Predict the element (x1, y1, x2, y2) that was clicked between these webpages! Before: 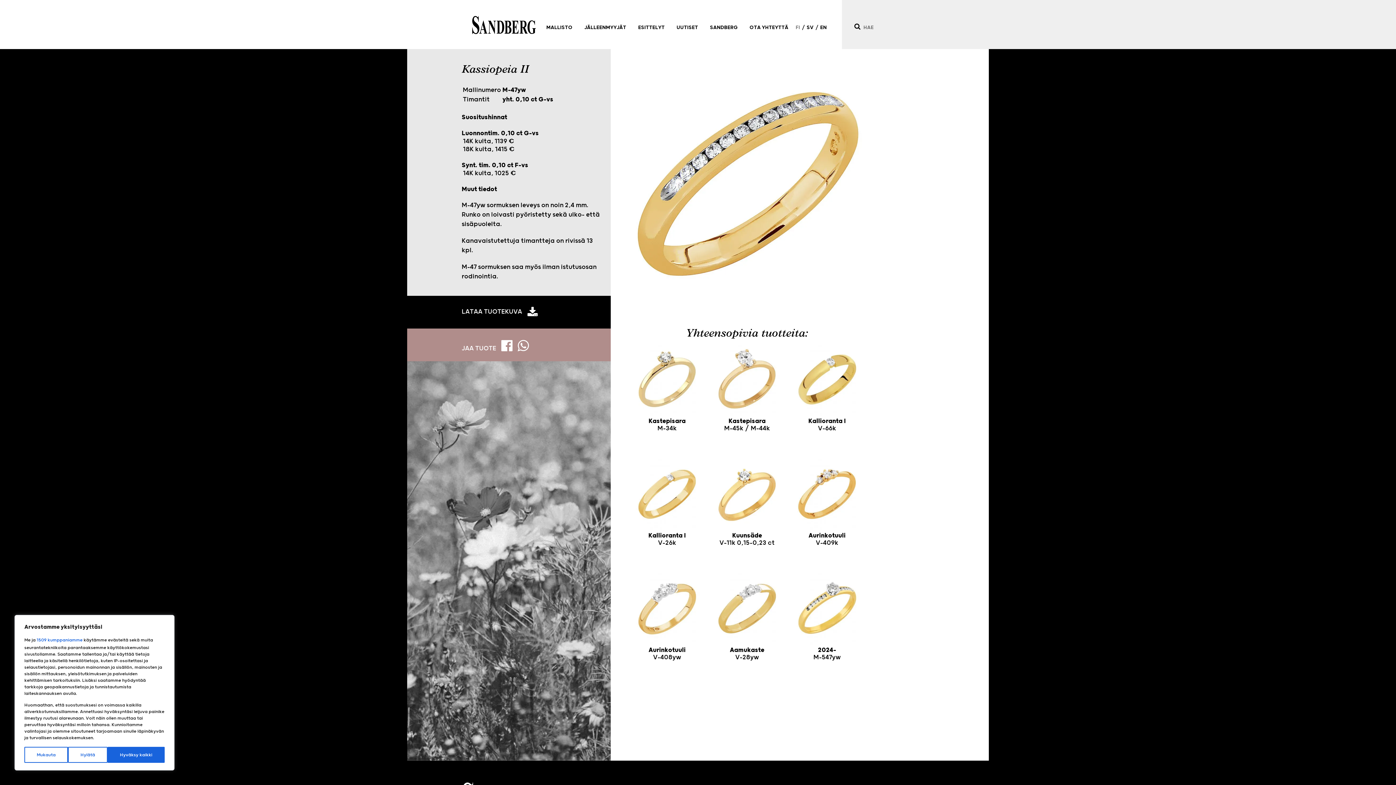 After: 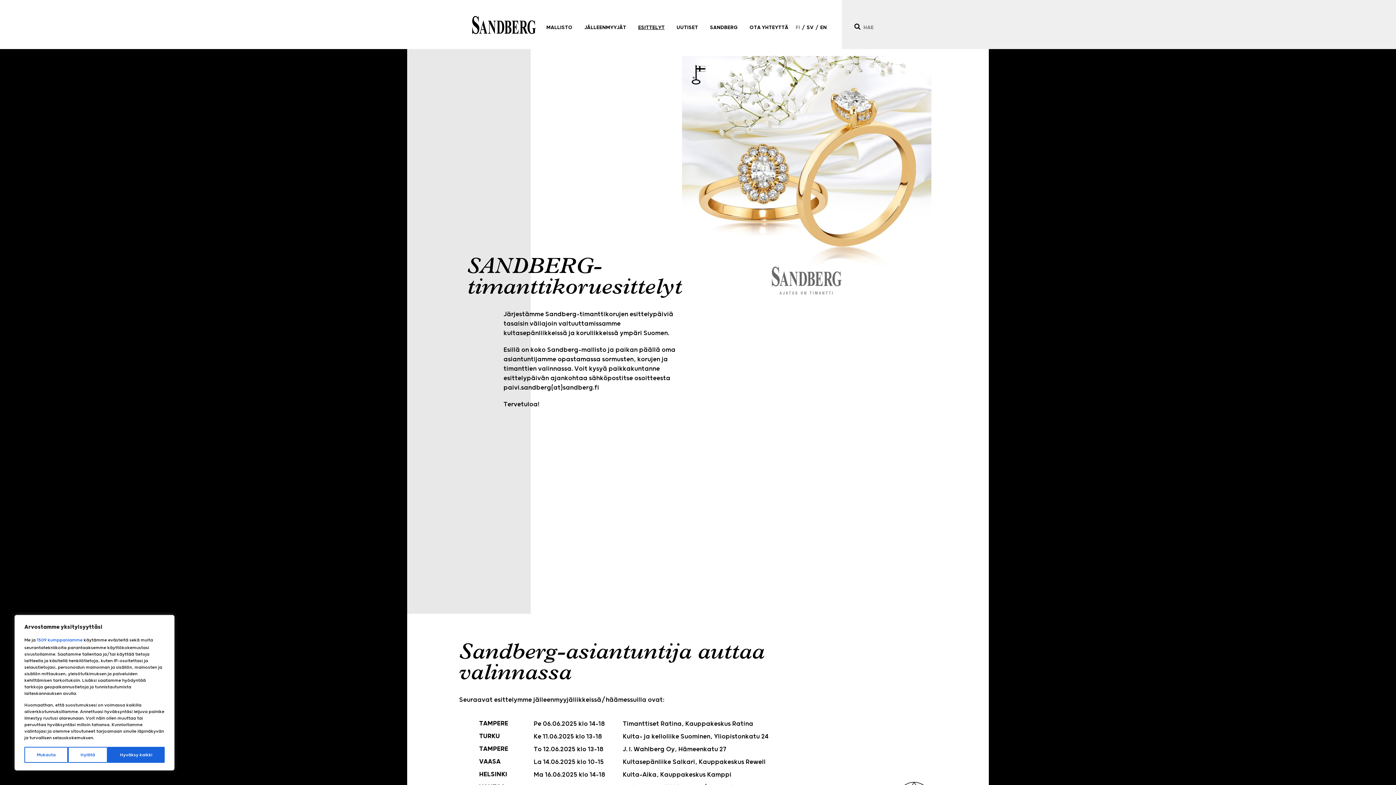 Action: bbox: (633, 19, 670, 36) label: ESITTELYT